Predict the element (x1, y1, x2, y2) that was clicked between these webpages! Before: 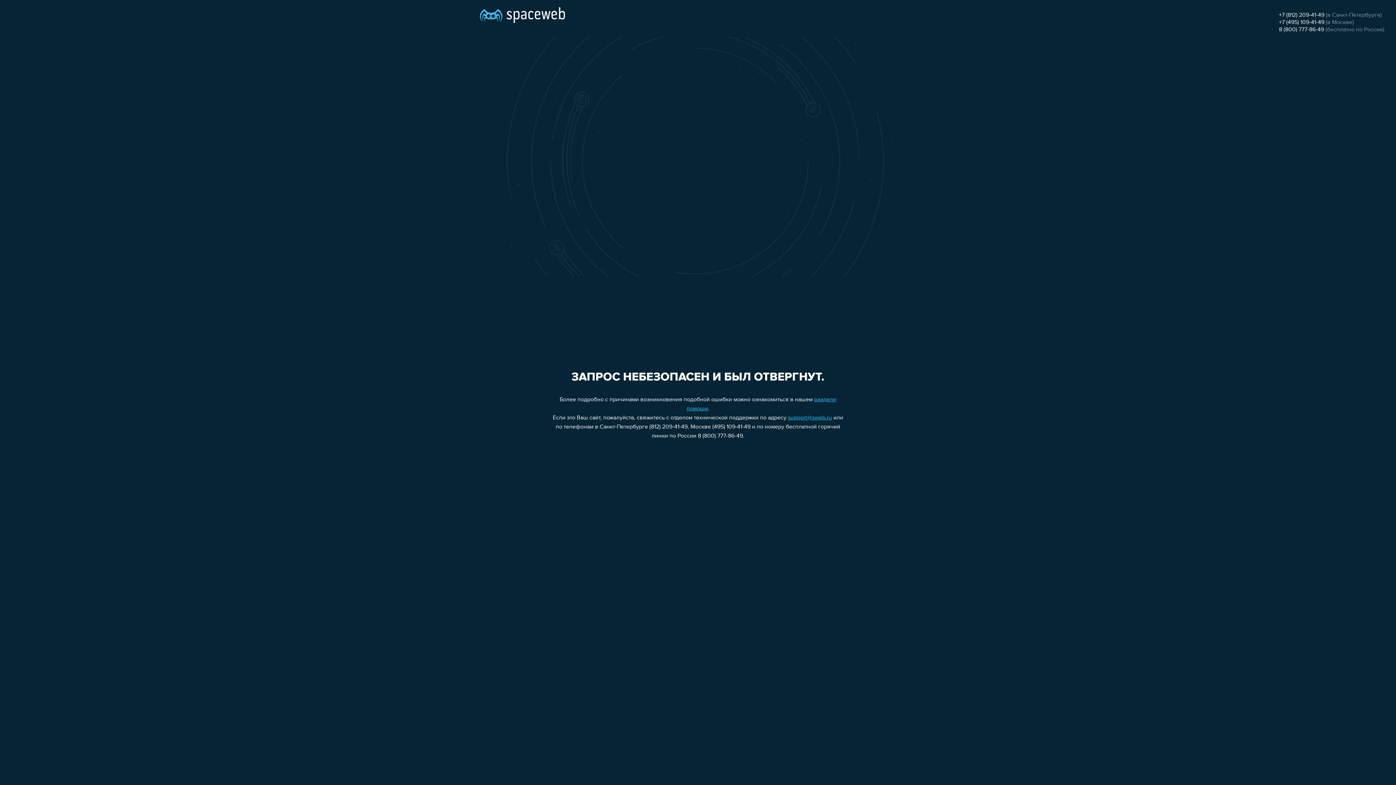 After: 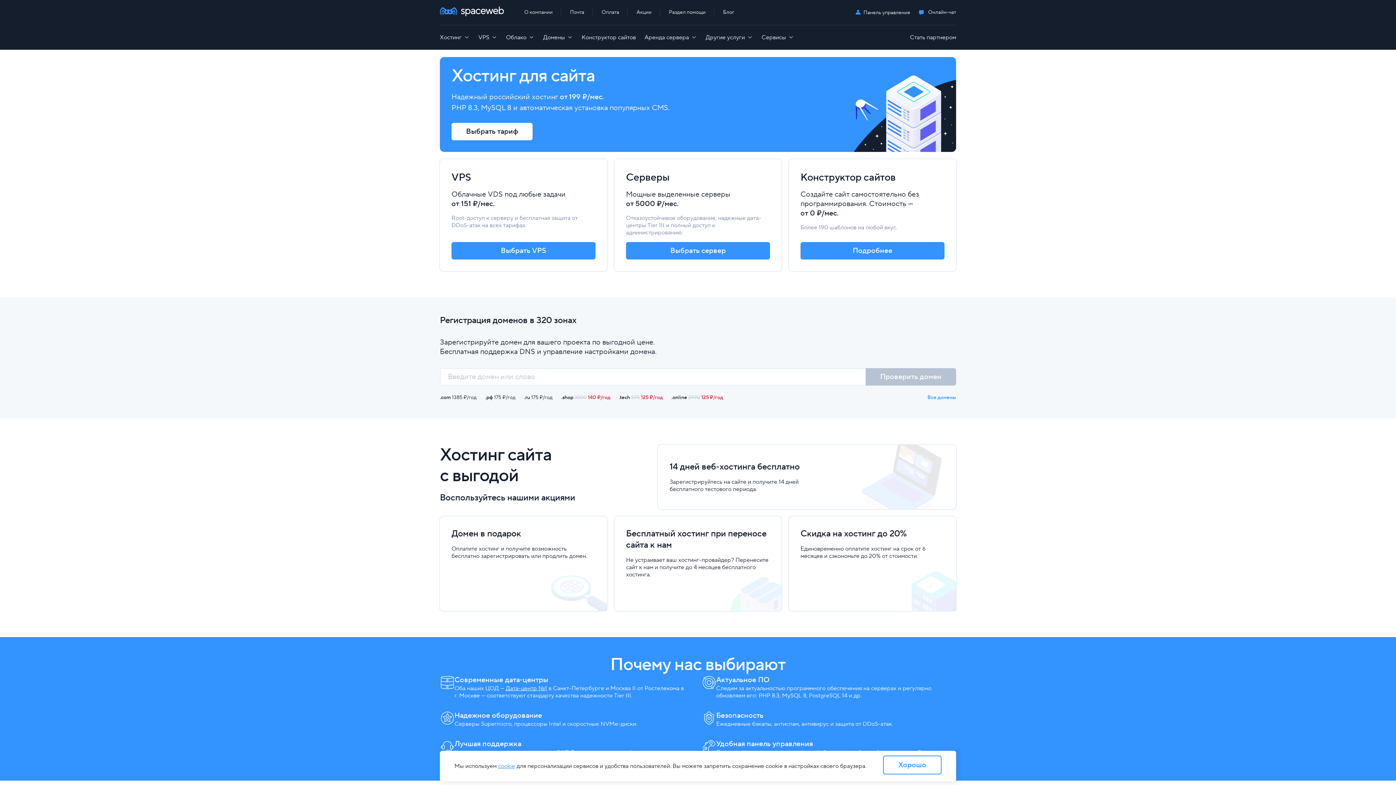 Action: bbox: (480, 0, 565, 25)